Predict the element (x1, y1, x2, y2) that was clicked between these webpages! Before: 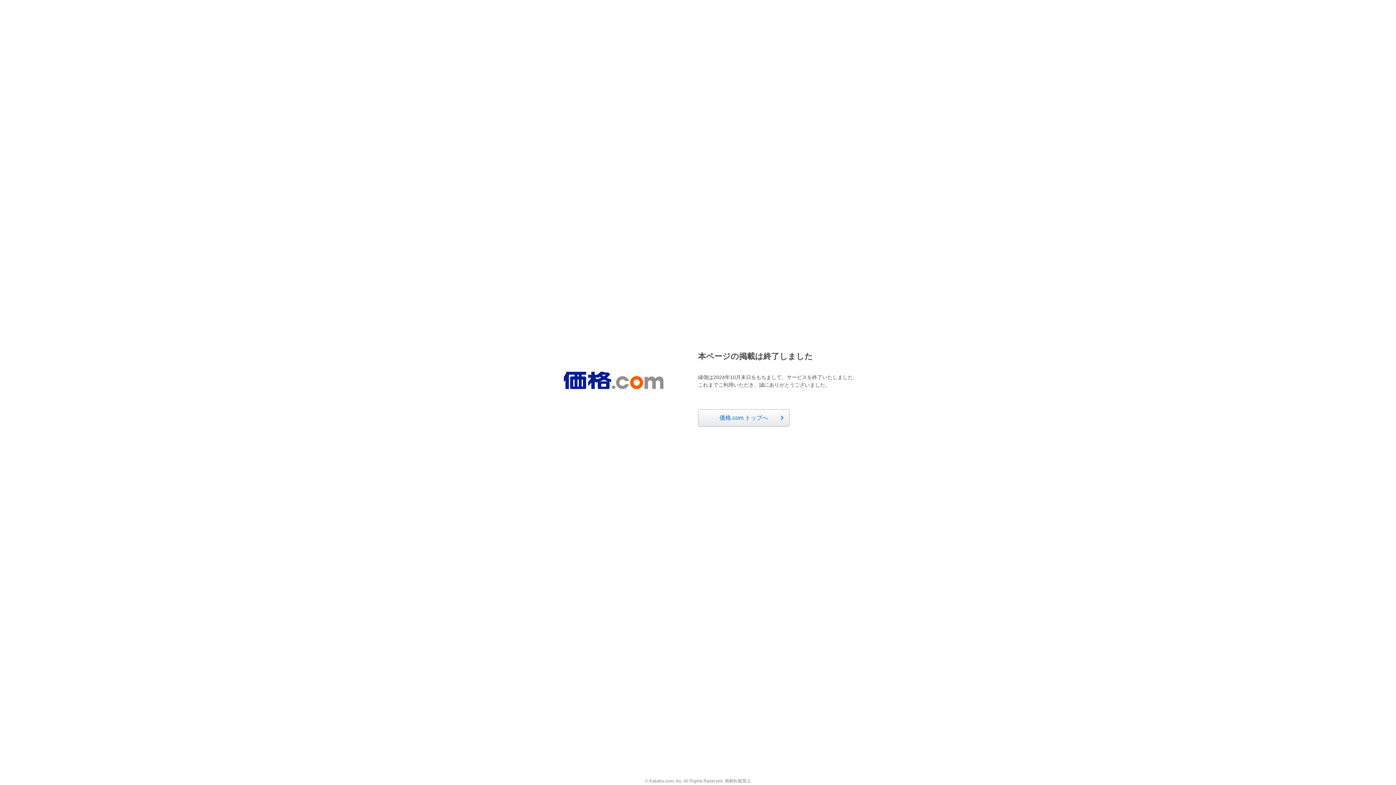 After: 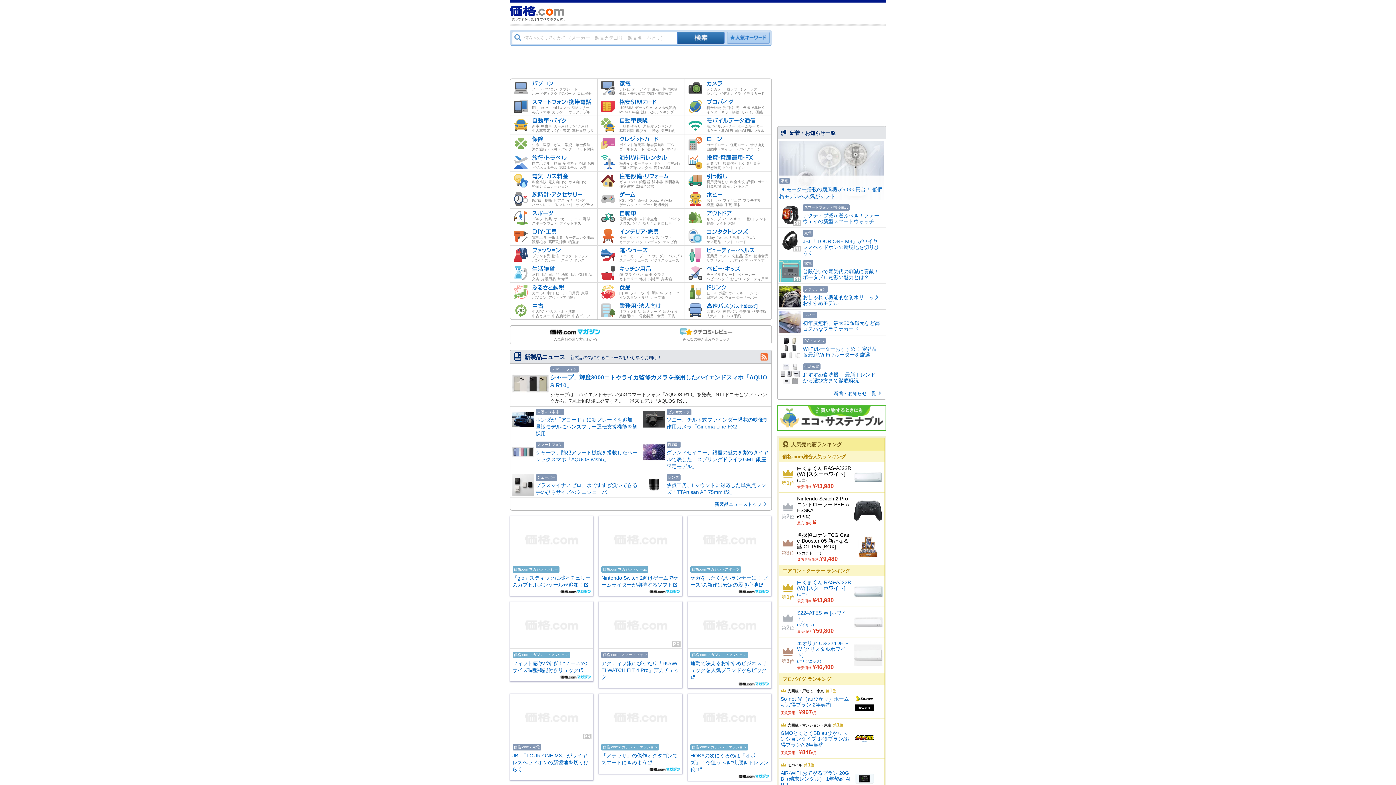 Action: bbox: (563, 372, 663, 389)